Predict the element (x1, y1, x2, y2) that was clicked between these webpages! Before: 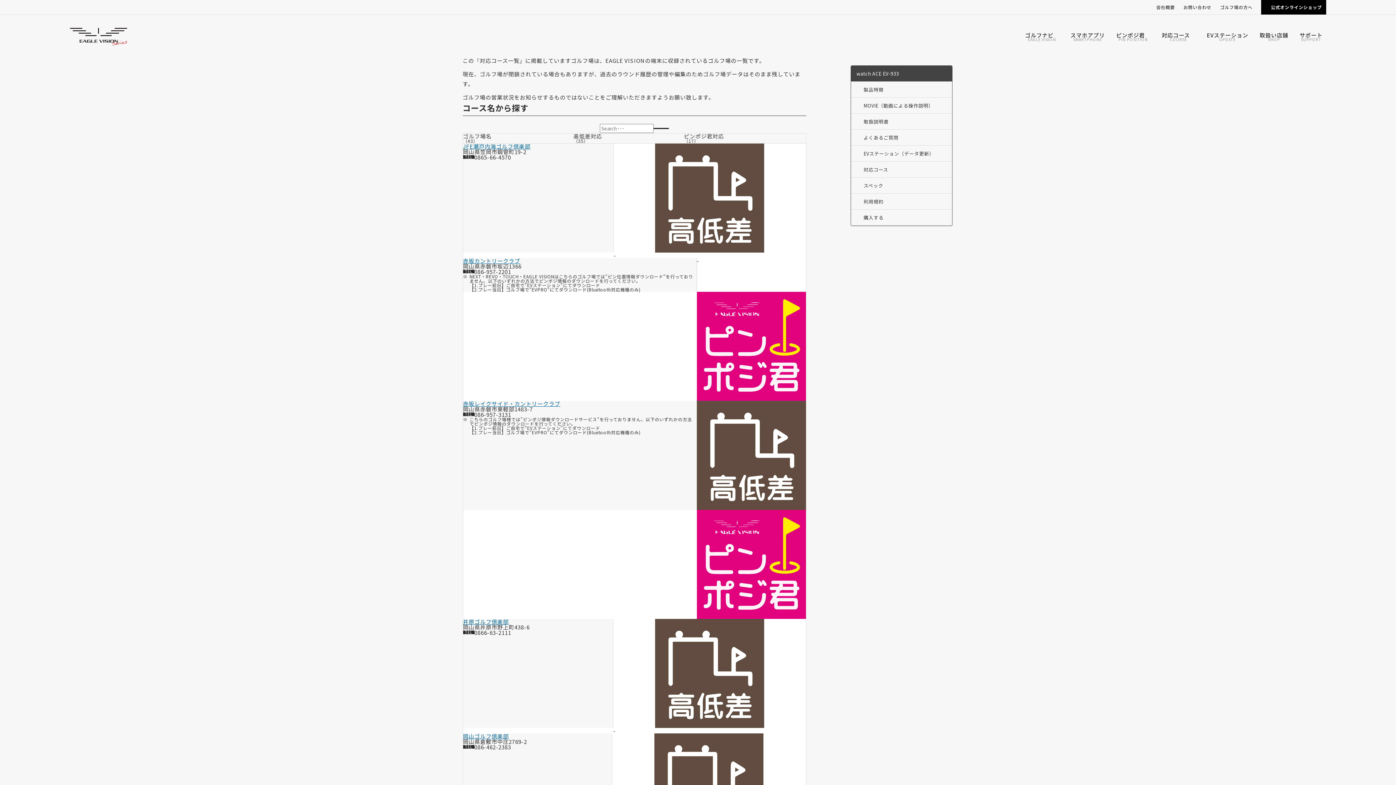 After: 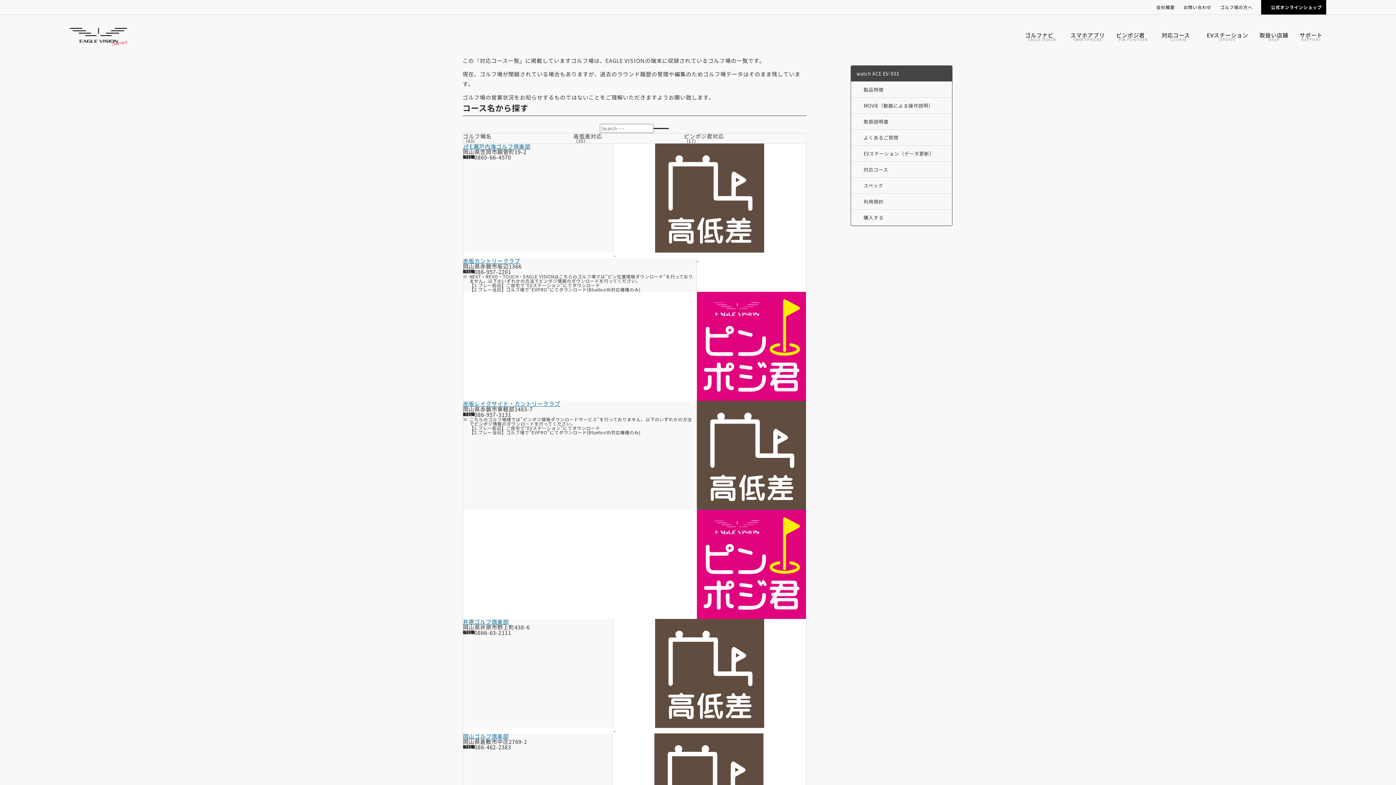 Action: label: 086-957-2201 bbox: (474, 268, 511, 274)